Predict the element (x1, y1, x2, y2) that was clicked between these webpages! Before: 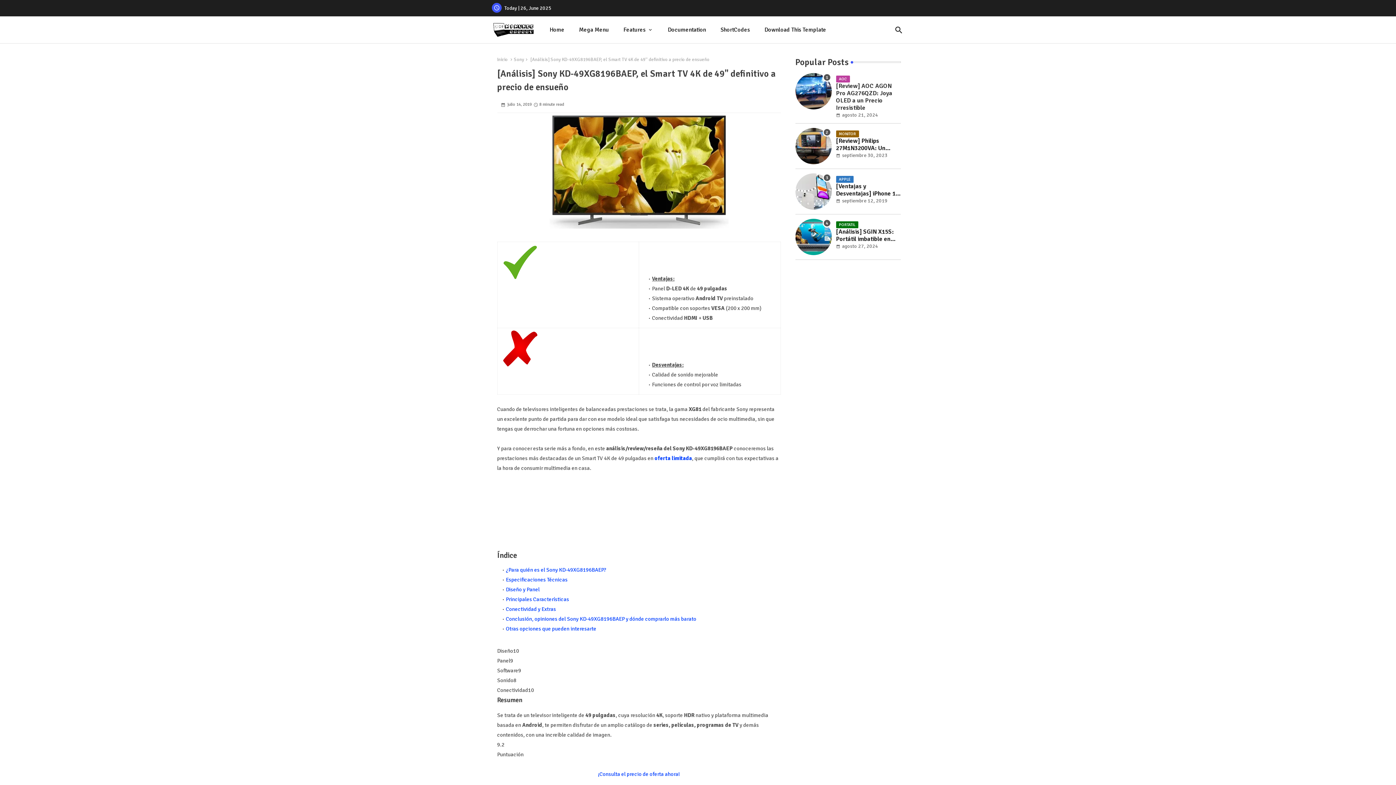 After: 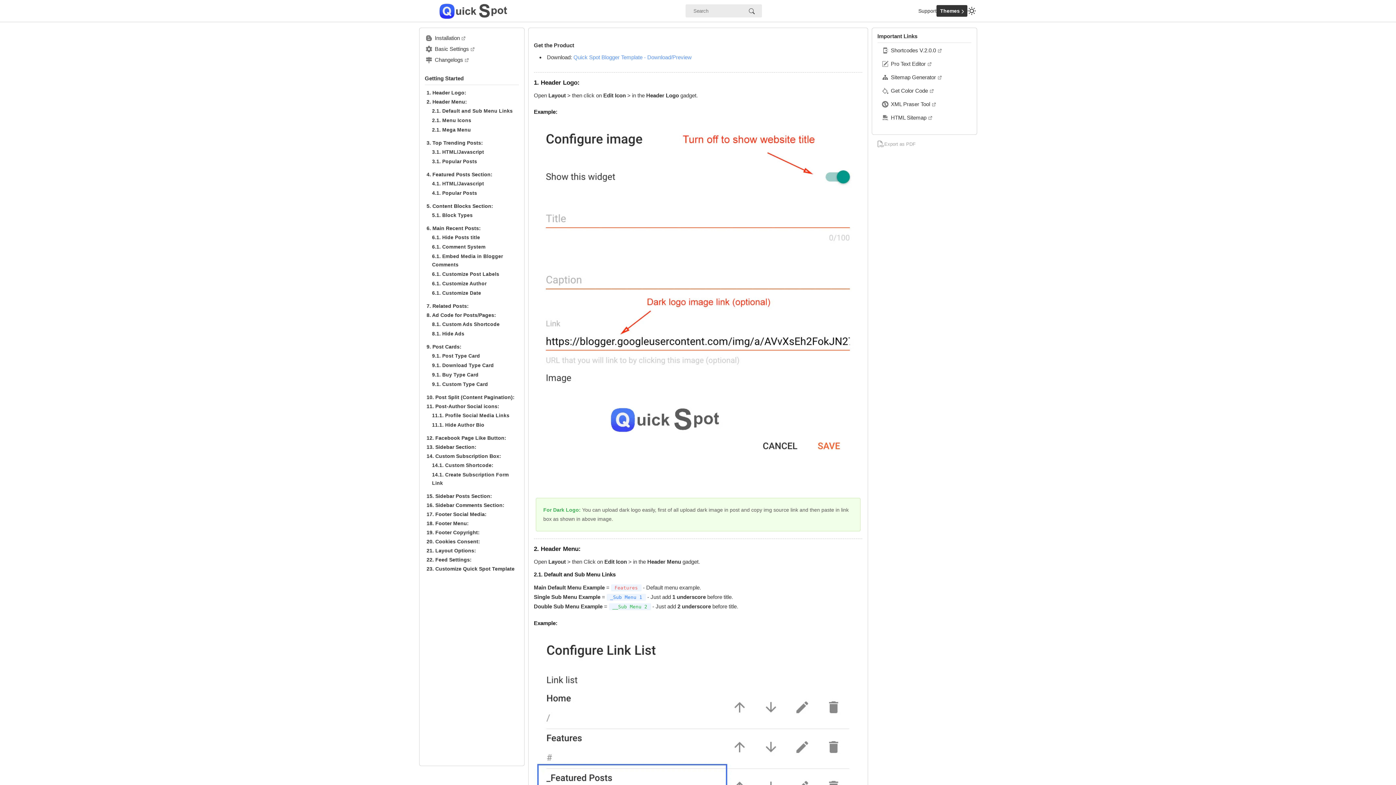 Action: label: Documentation bbox: (660, 16, 713, 43)